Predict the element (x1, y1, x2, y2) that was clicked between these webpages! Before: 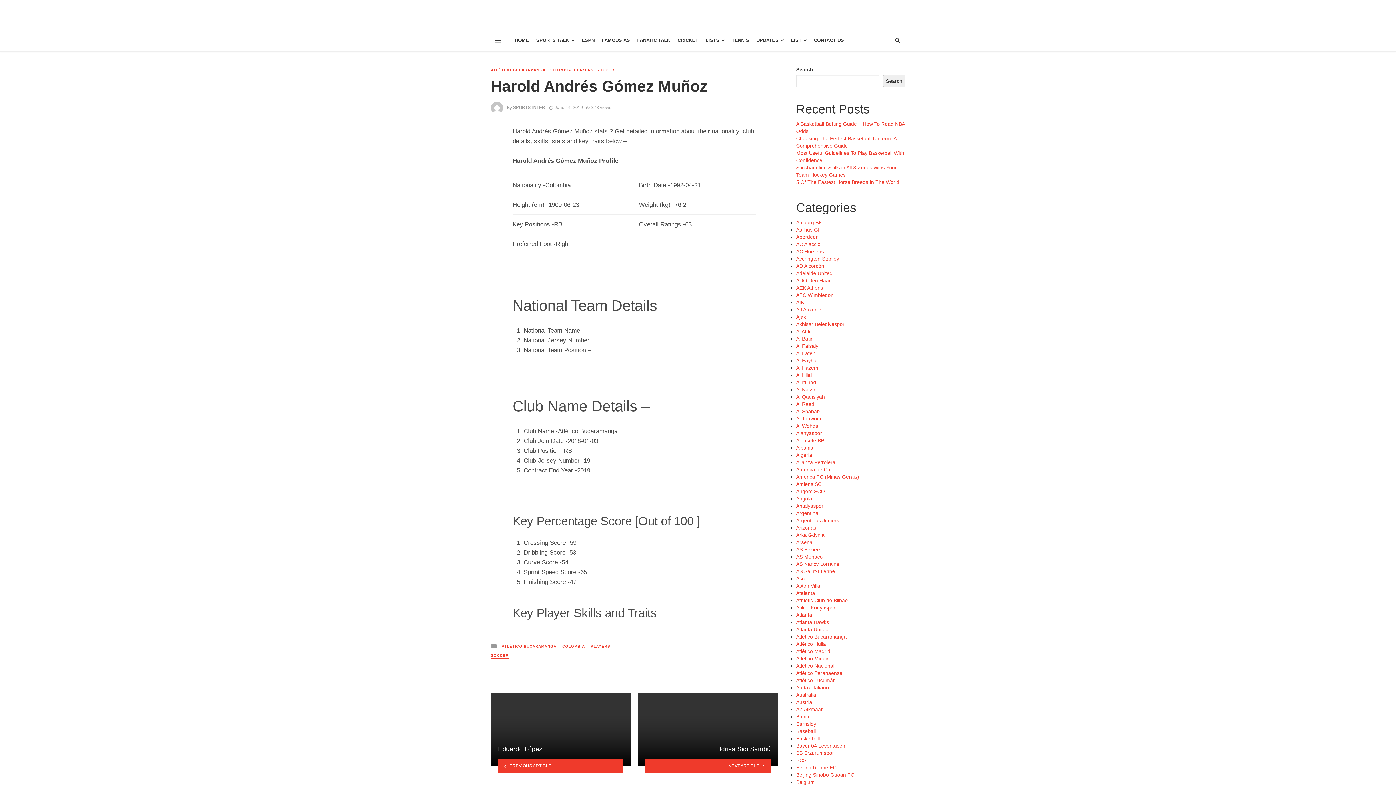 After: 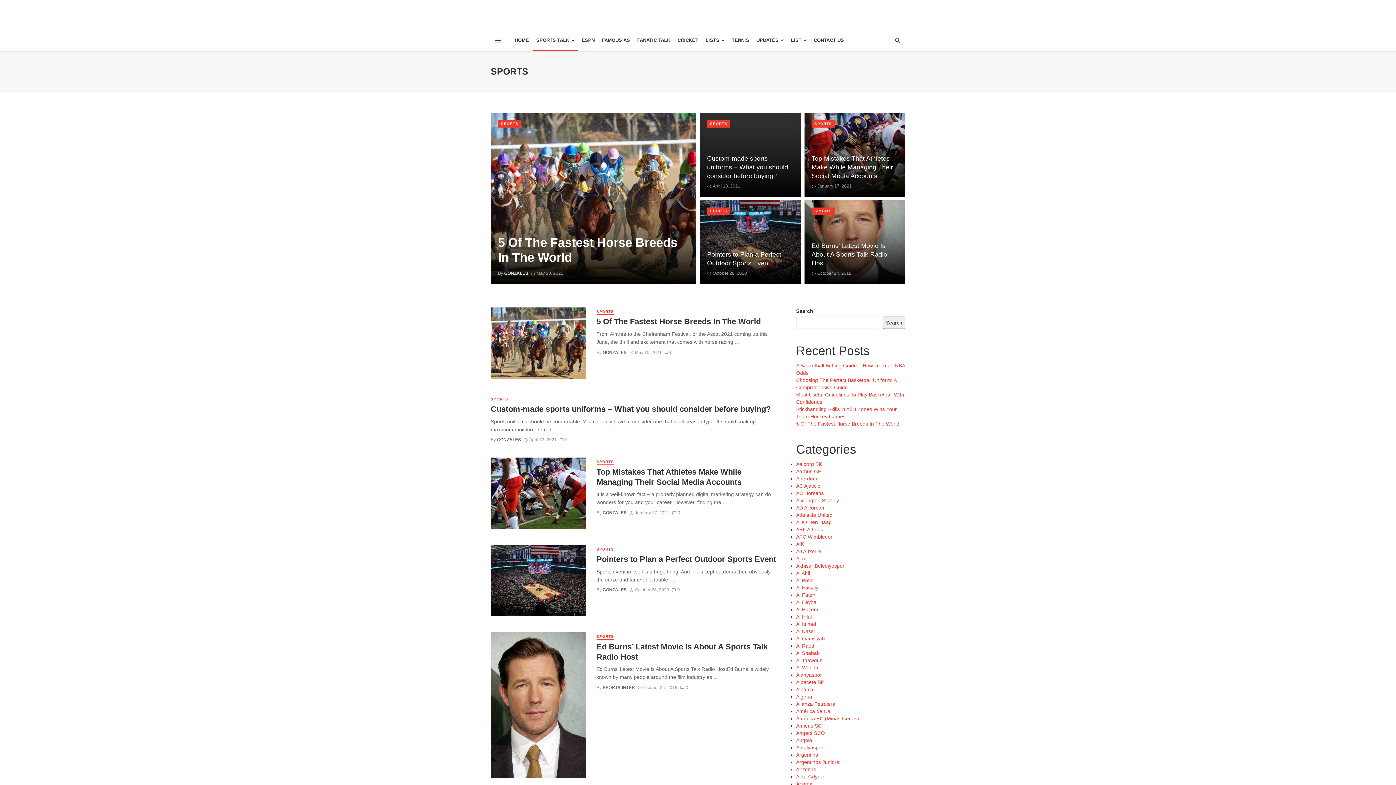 Action: label: SPORTS TALK bbox: (532, 29, 578, 51)